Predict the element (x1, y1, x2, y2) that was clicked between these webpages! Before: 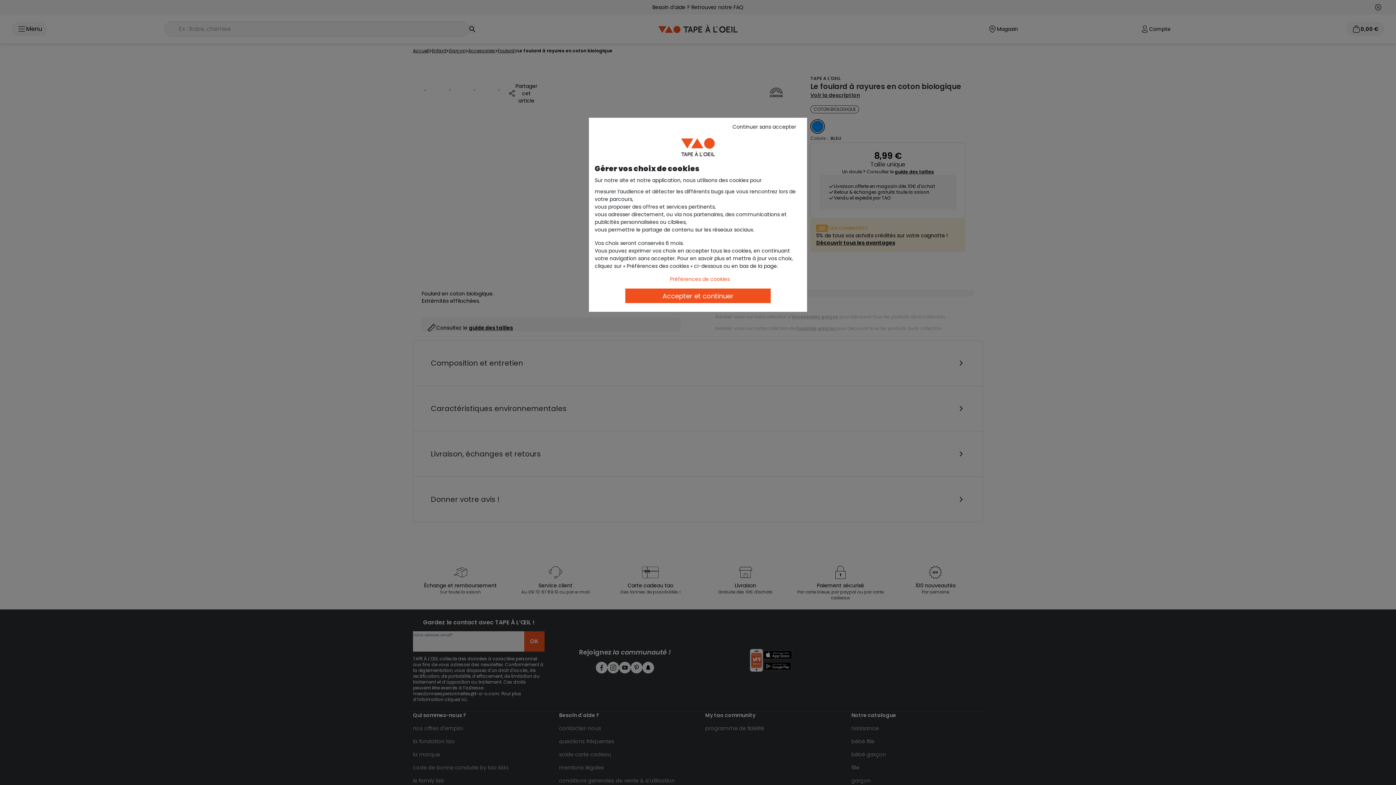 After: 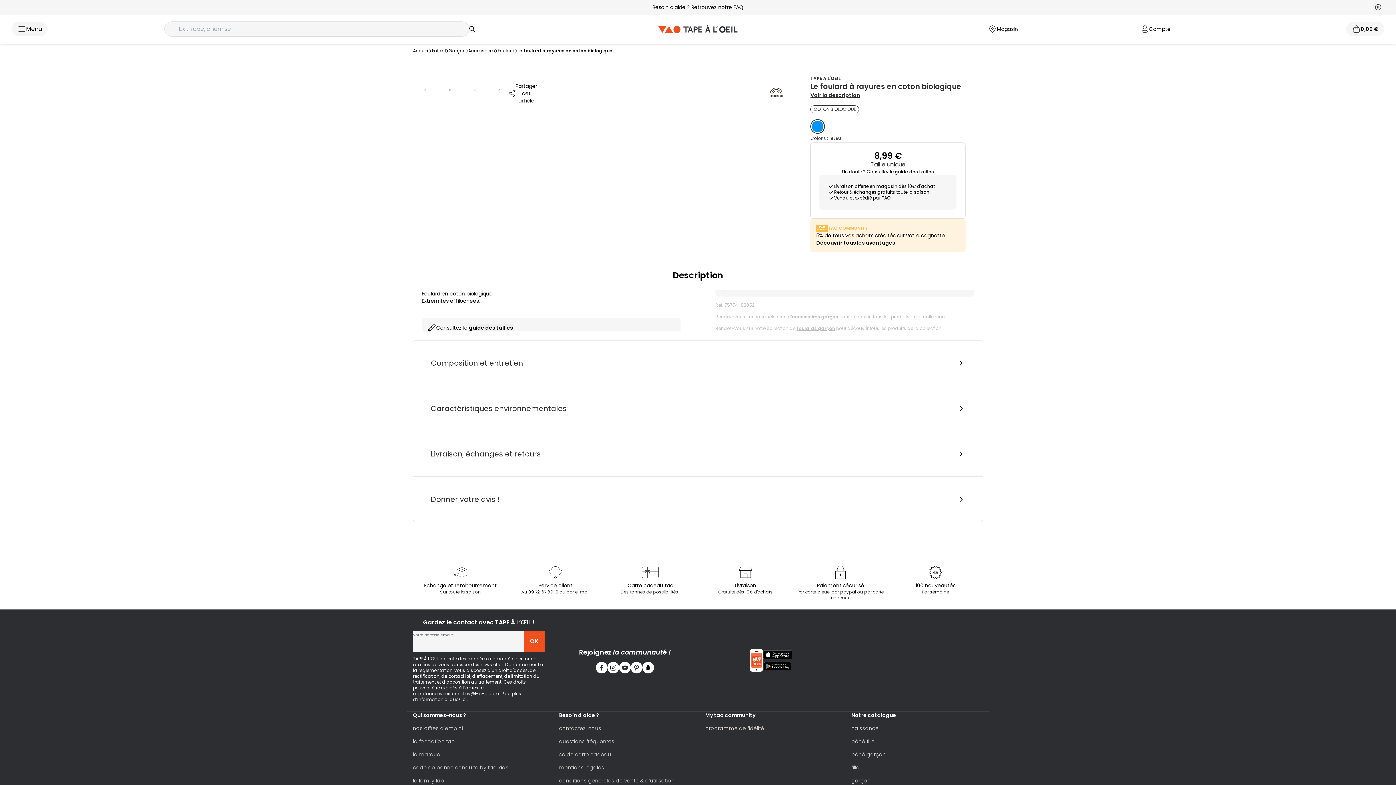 Action: label: Continuer sans accepter bbox: (725, 121, 803, 132)